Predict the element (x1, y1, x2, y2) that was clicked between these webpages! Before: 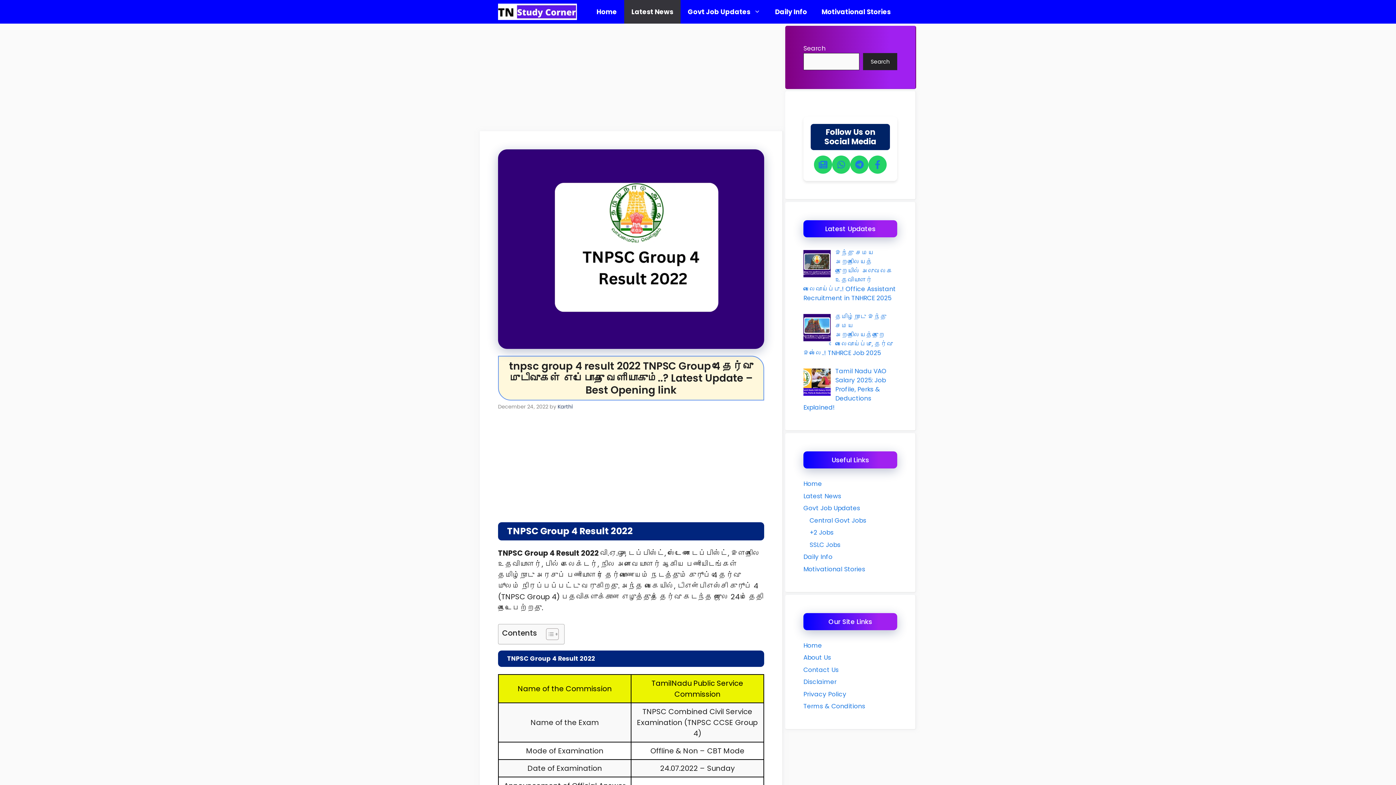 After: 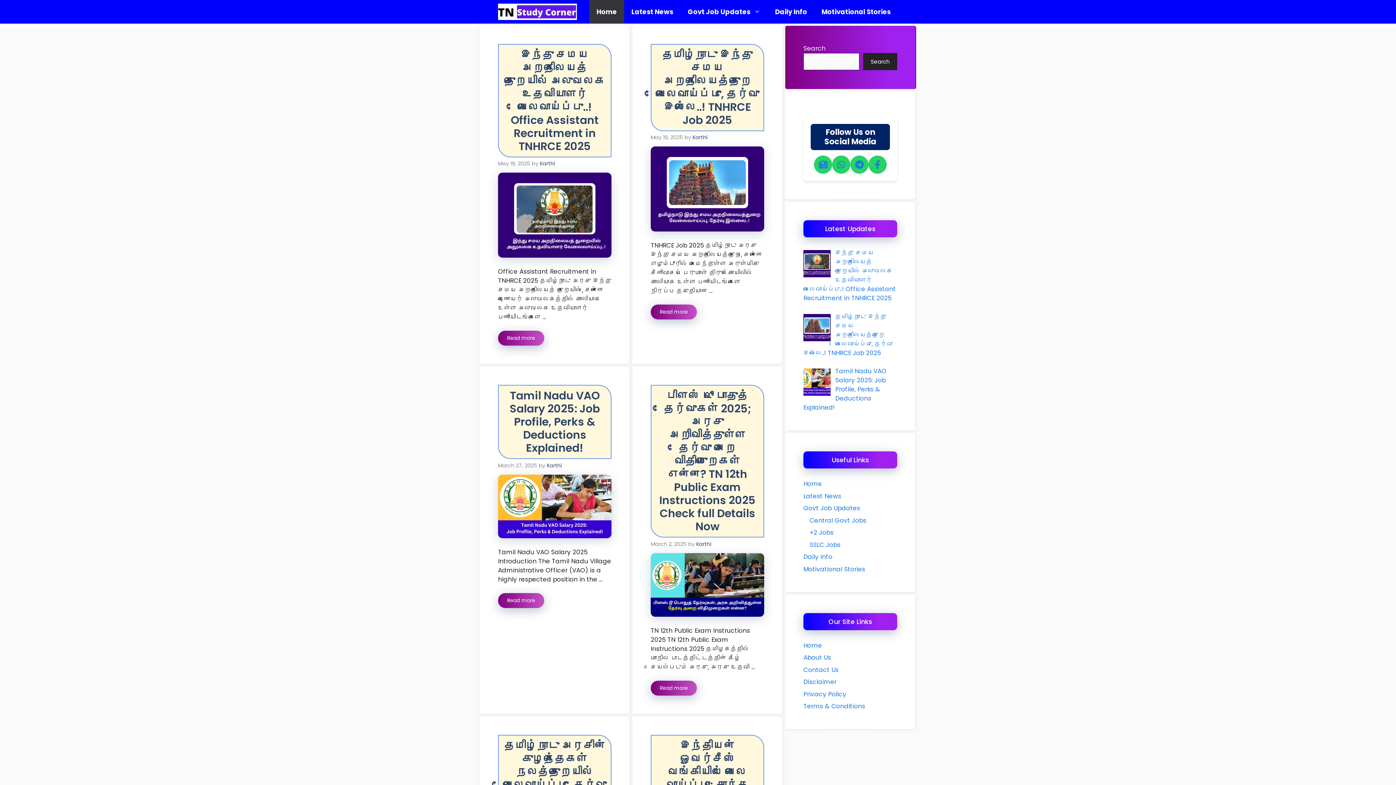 Action: label: Home bbox: (803, 641, 822, 650)